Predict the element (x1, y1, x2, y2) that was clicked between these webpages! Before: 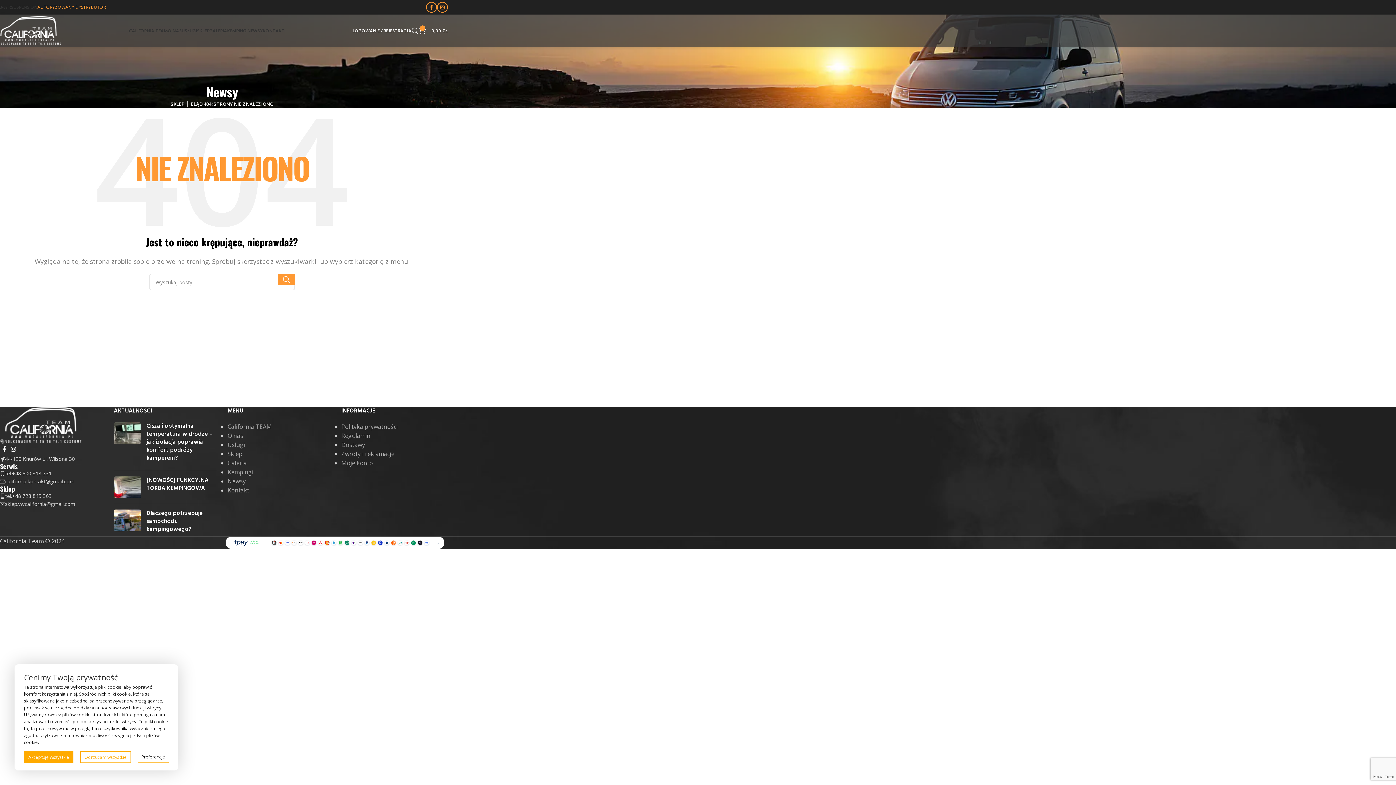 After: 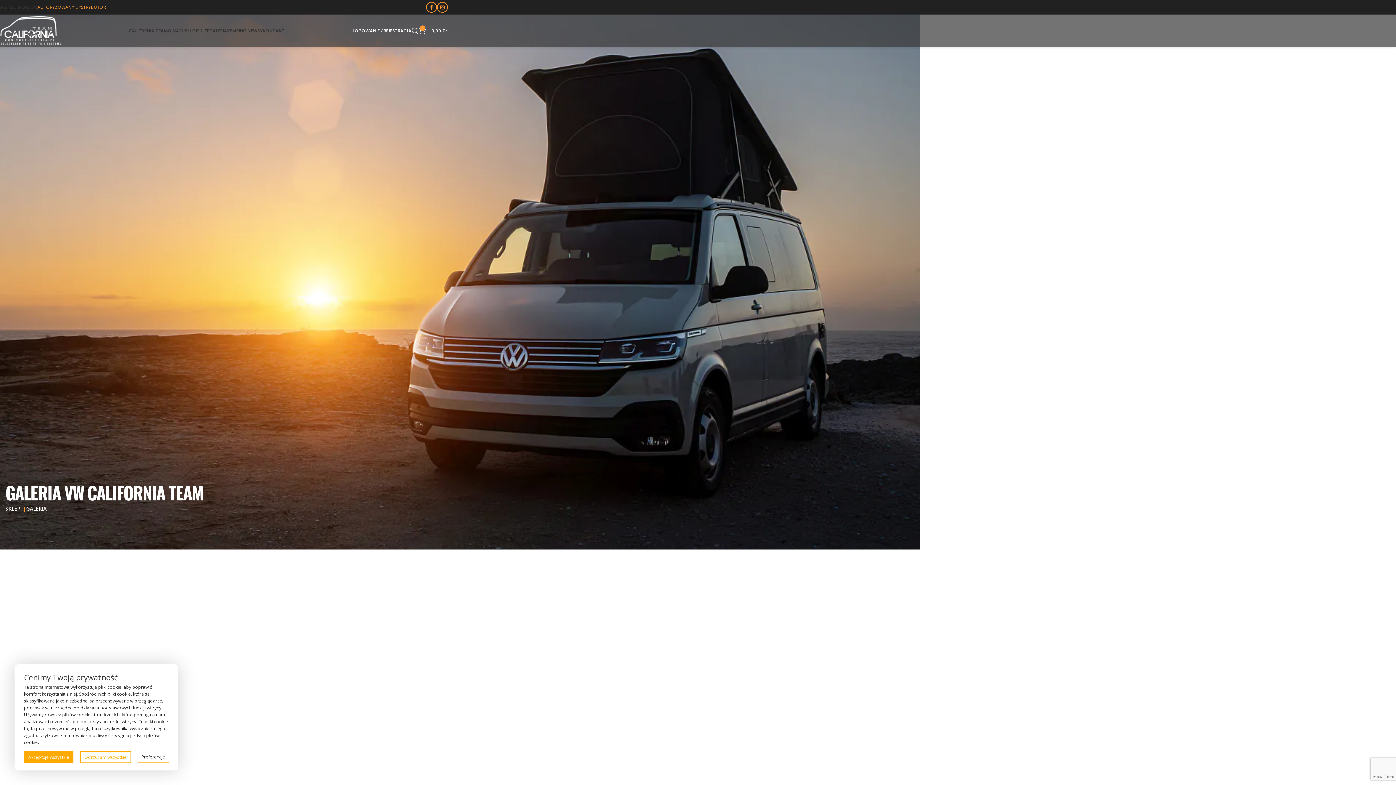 Action: bbox: (209, 23, 227, 38) label: GALERIA